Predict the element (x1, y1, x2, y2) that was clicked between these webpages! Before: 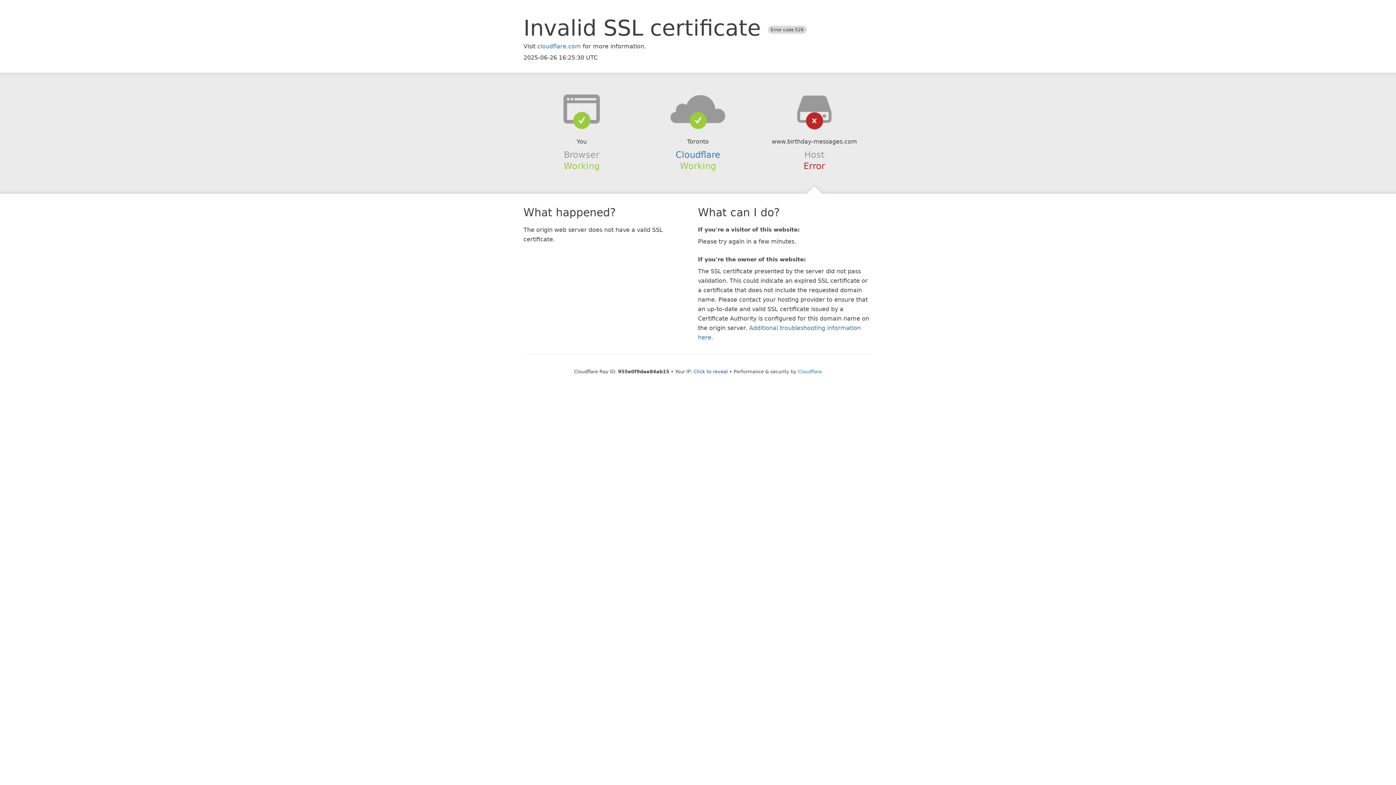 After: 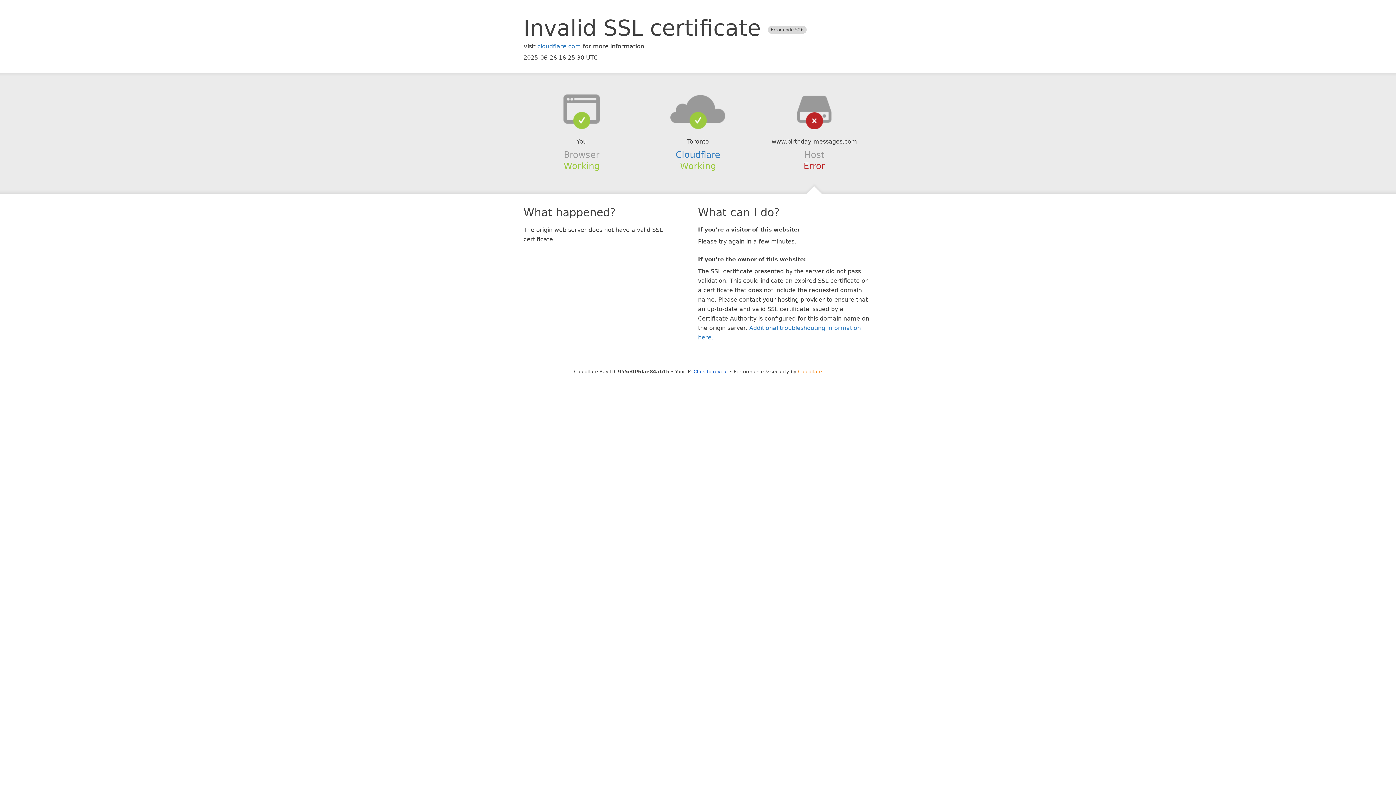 Action: bbox: (798, 368, 822, 374) label: Cloudflare